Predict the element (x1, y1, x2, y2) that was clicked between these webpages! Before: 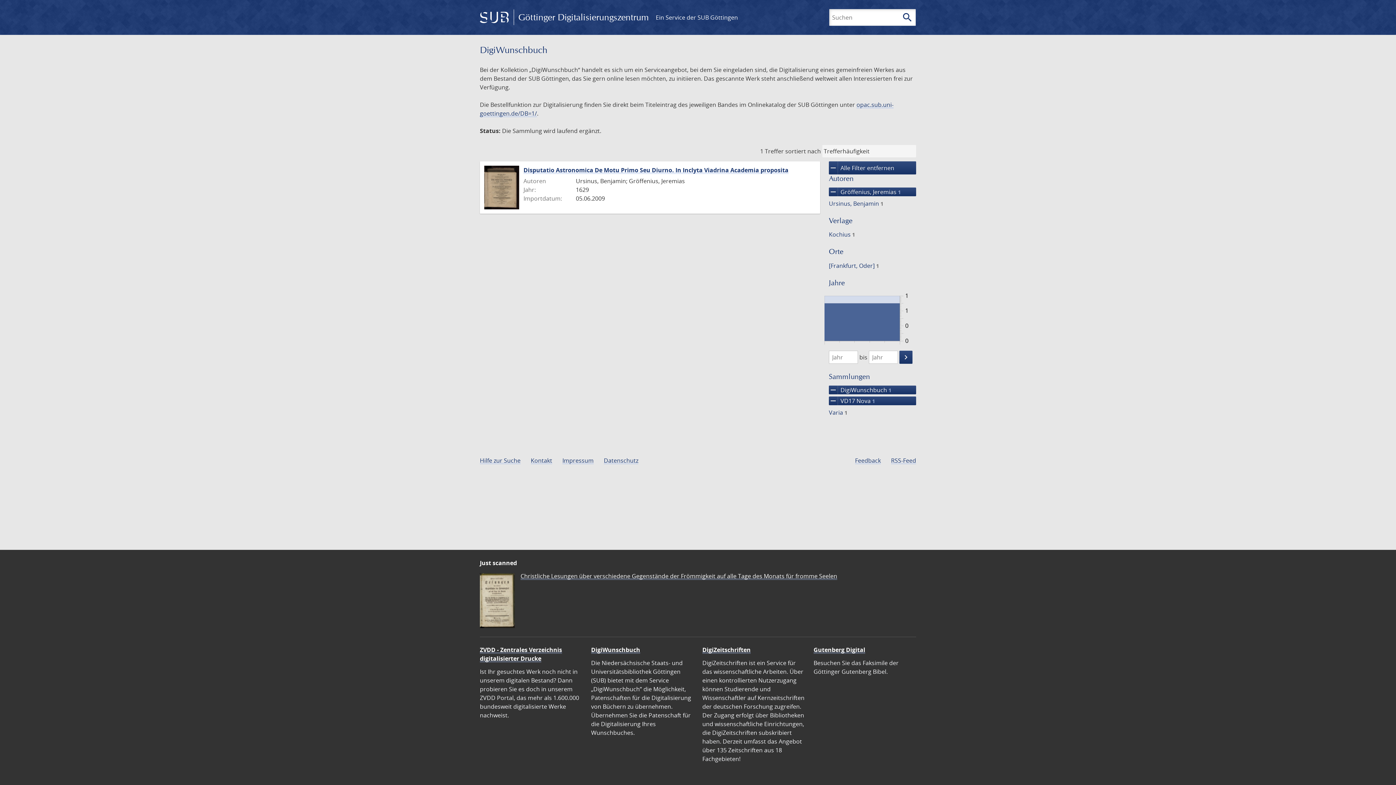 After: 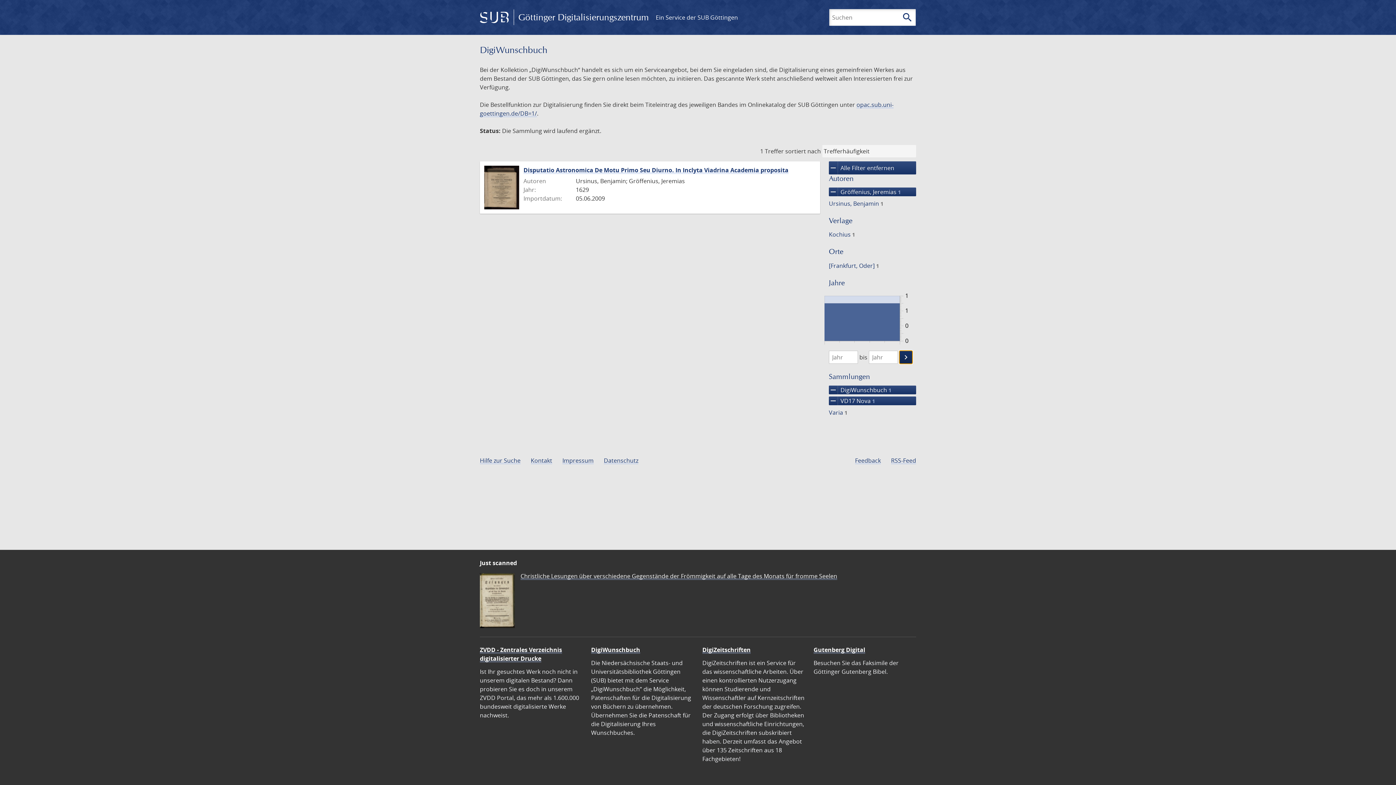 Action: bbox: (899, 350, 912, 364) label: keyboard_arrow_right
Suche einschränken